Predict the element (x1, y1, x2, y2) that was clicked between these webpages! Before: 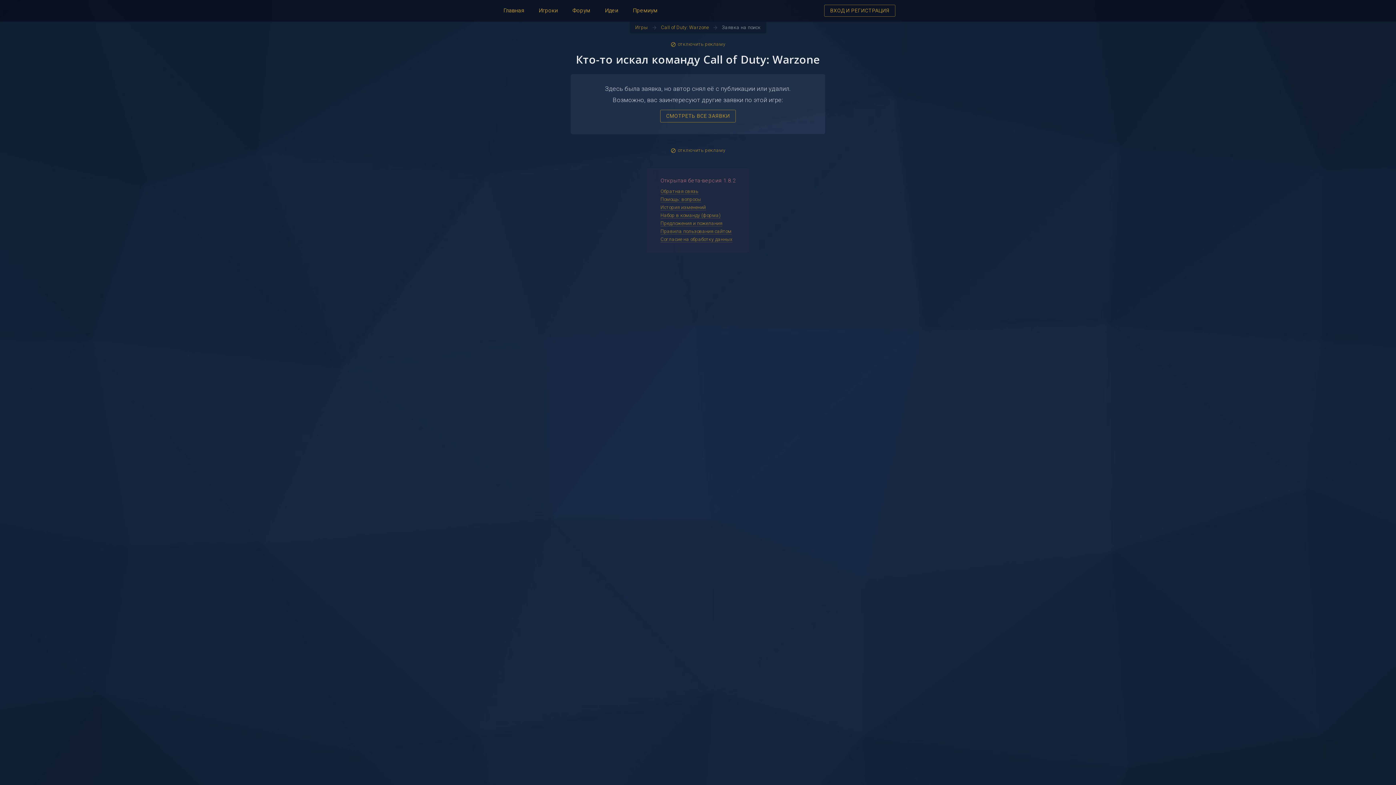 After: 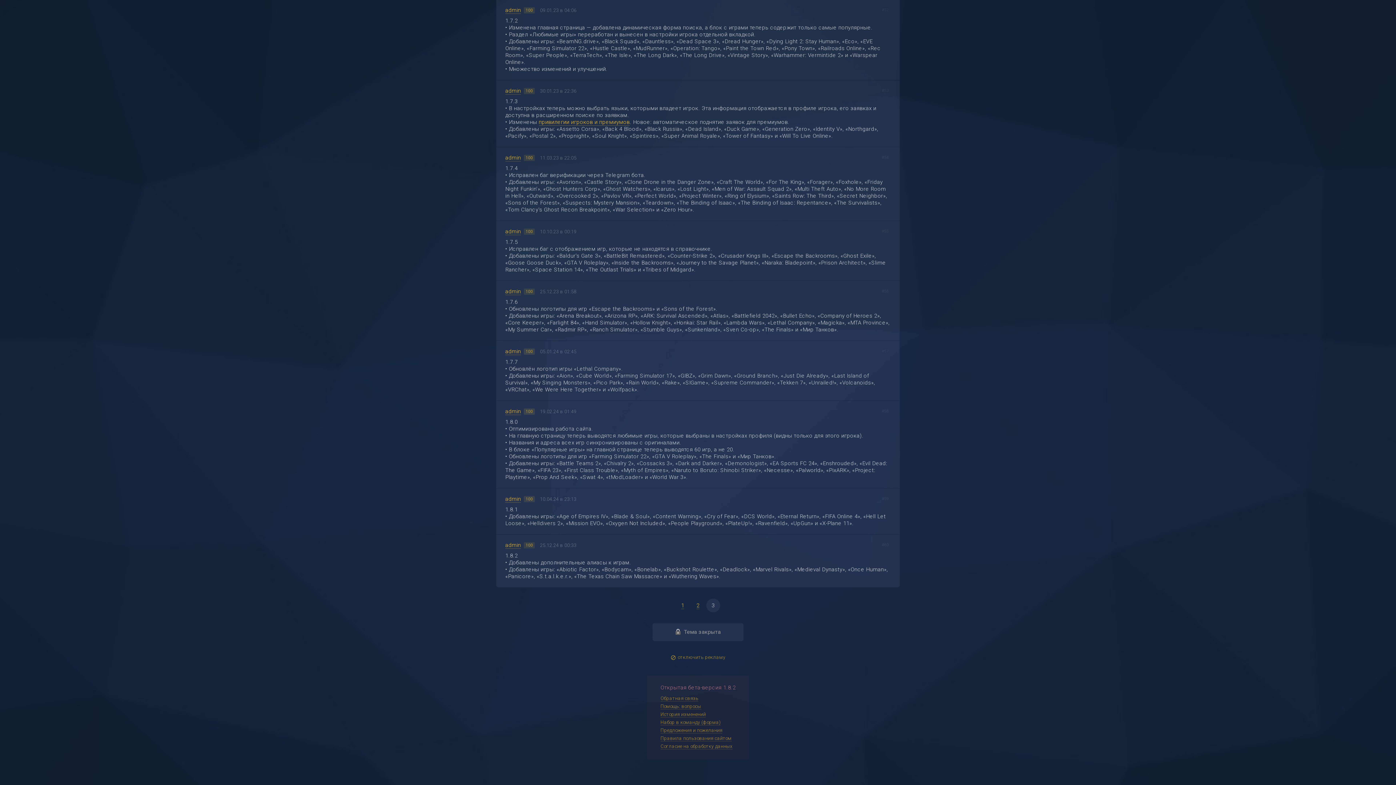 Action: bbox: (660, 204, 706, 210) label: История изменений